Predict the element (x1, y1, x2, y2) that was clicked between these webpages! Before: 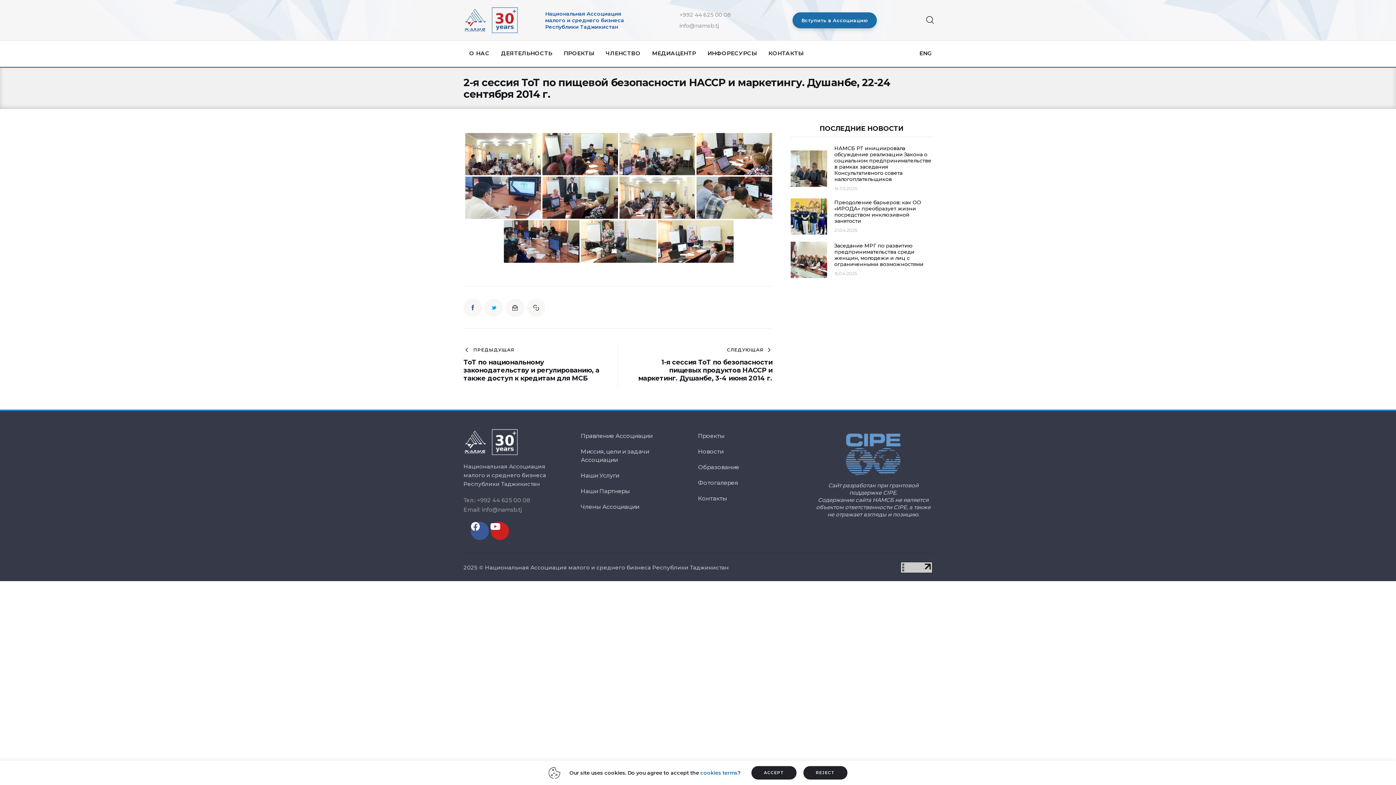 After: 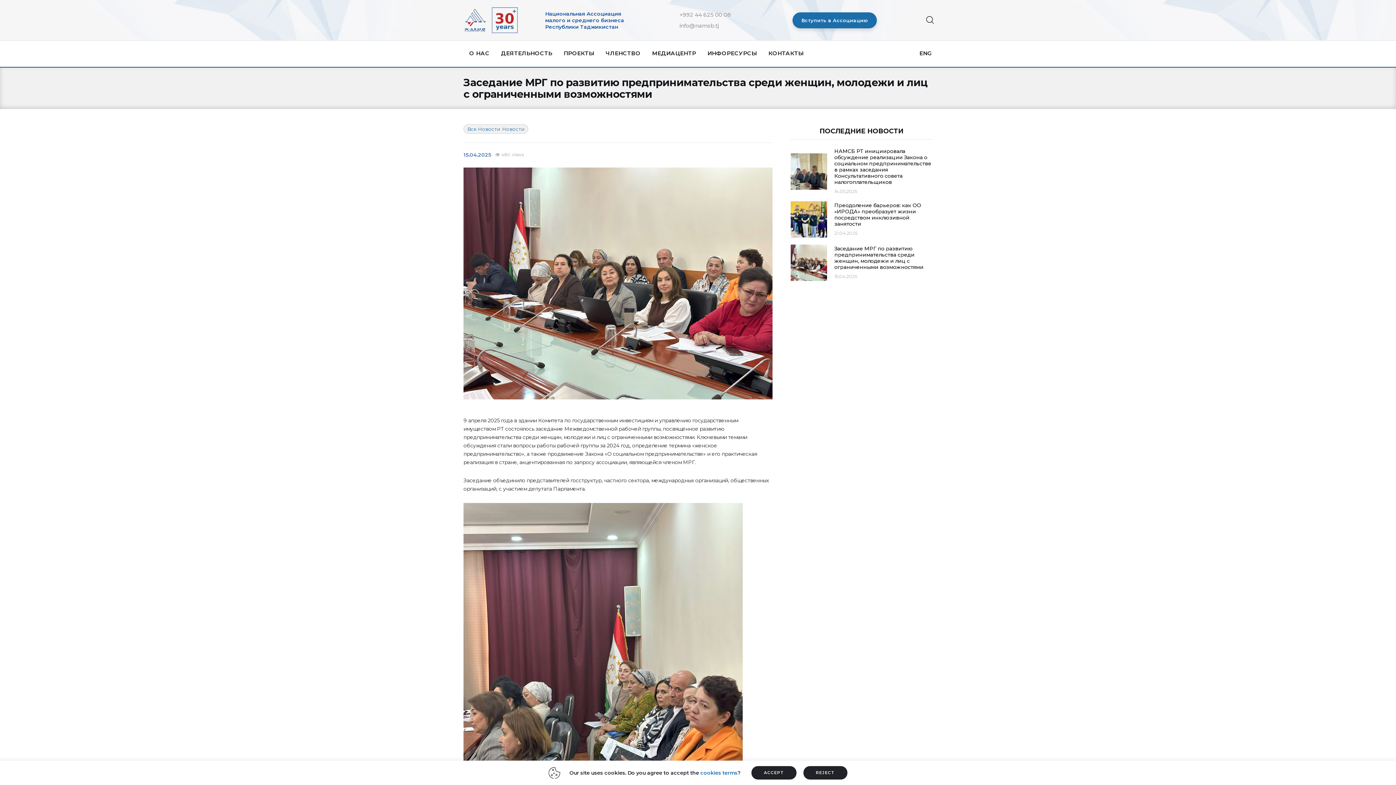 Action: label: Заседание МРГ по развитию предпринимательства среди женщин, молодежи и лиц с ограниченными возможностями bbox: (834, 242, 932, 267)